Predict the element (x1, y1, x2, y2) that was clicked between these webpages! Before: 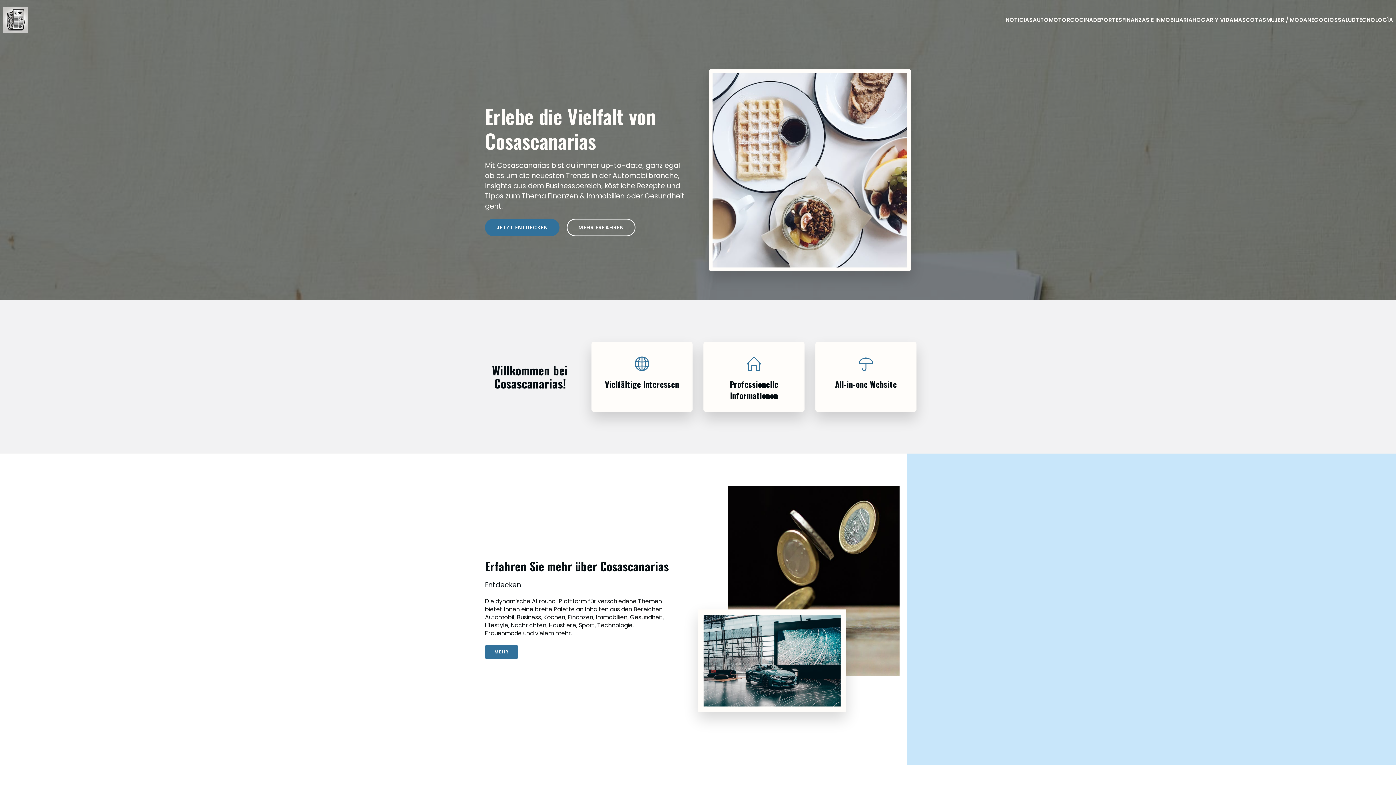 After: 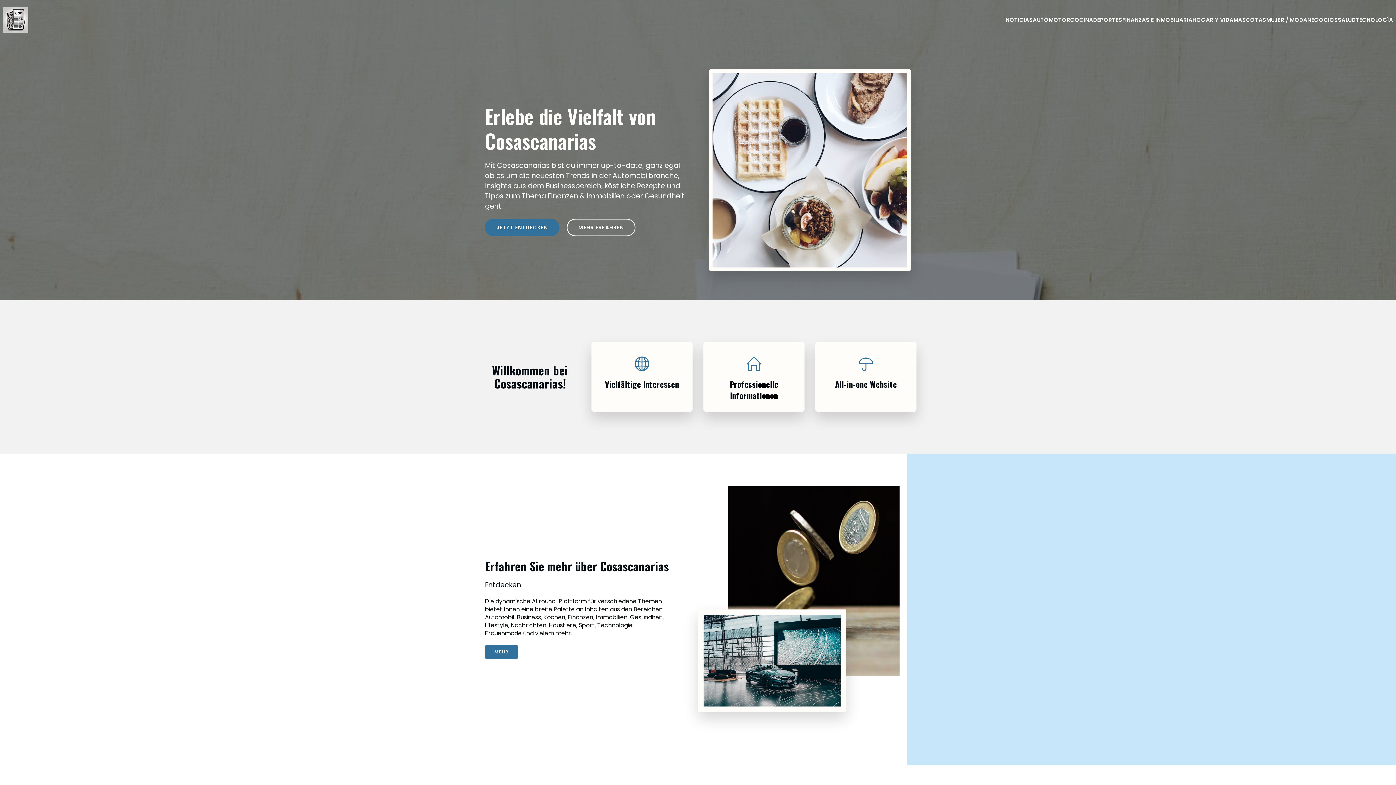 Action: bbox: (2, 7, 28, 32)